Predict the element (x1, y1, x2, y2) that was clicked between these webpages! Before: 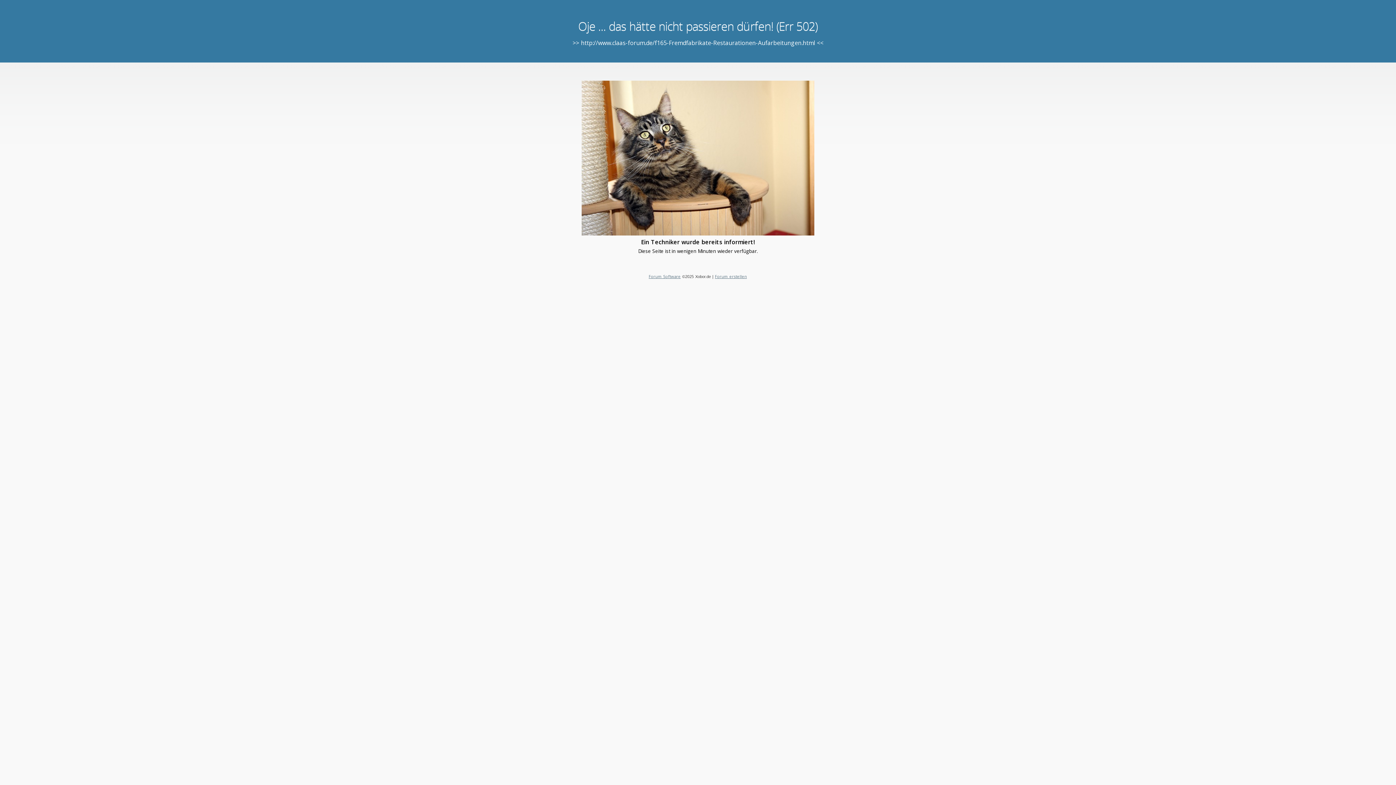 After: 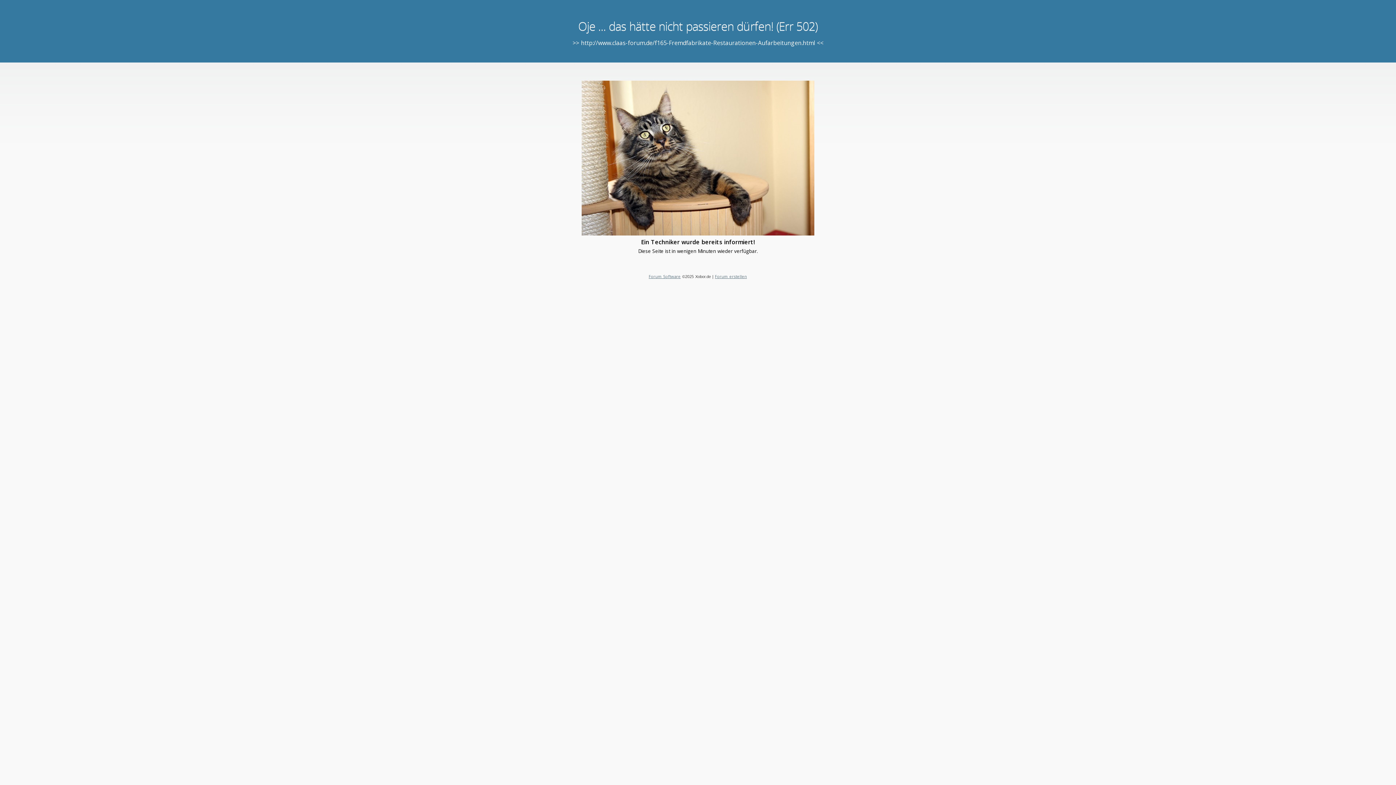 Action: bbox: (648, 273, 680, 279) label: Forum Software